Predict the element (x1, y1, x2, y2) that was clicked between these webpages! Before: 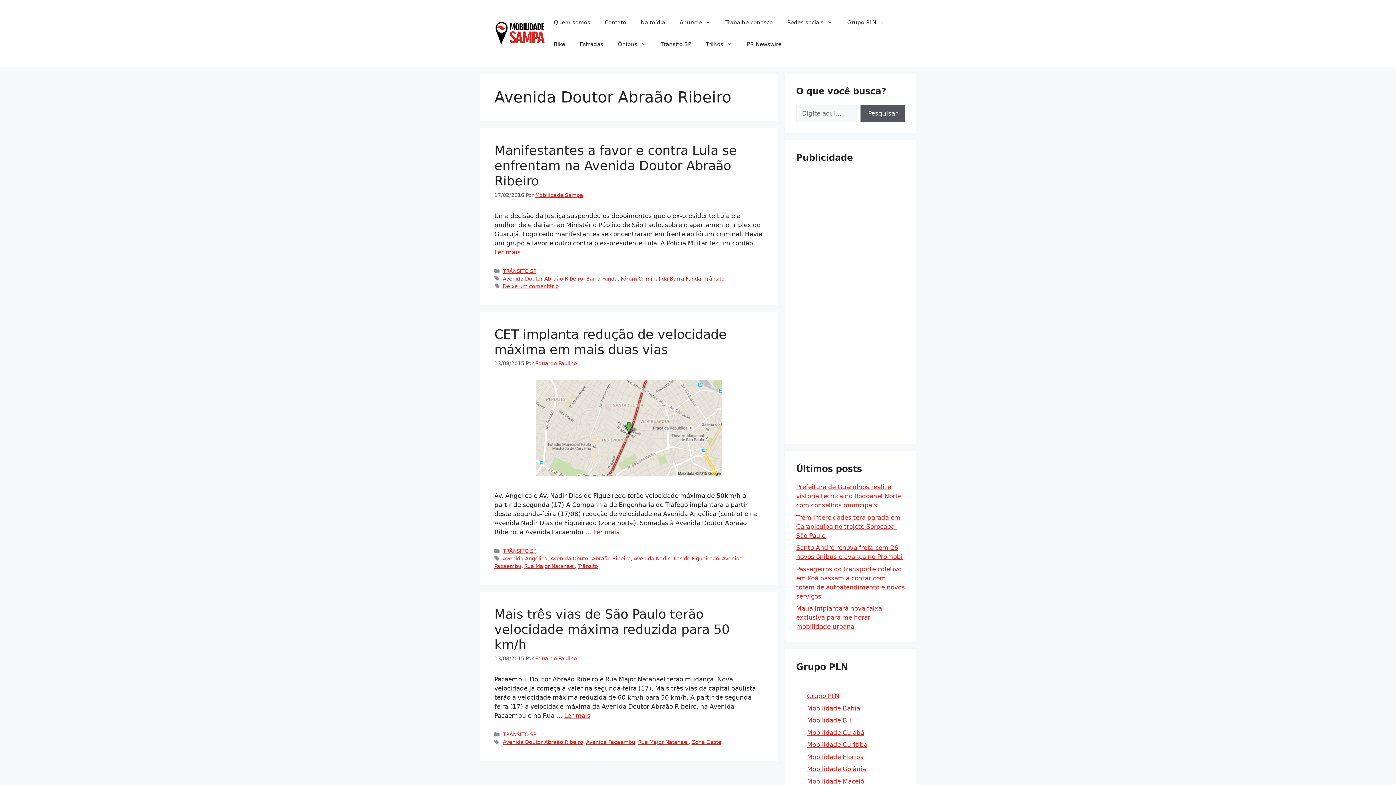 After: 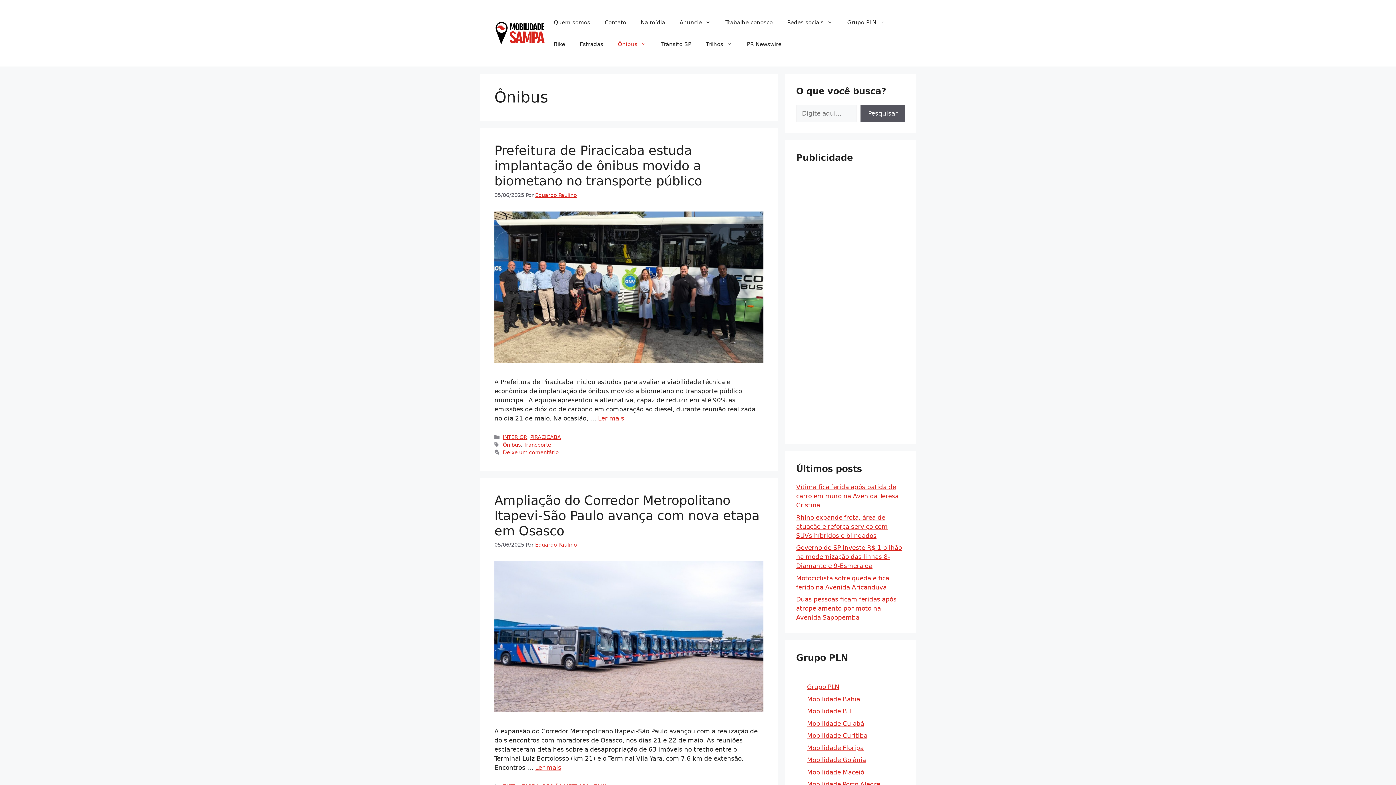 Action: label: Ônibus bbox: (610, 33, 653, 55)